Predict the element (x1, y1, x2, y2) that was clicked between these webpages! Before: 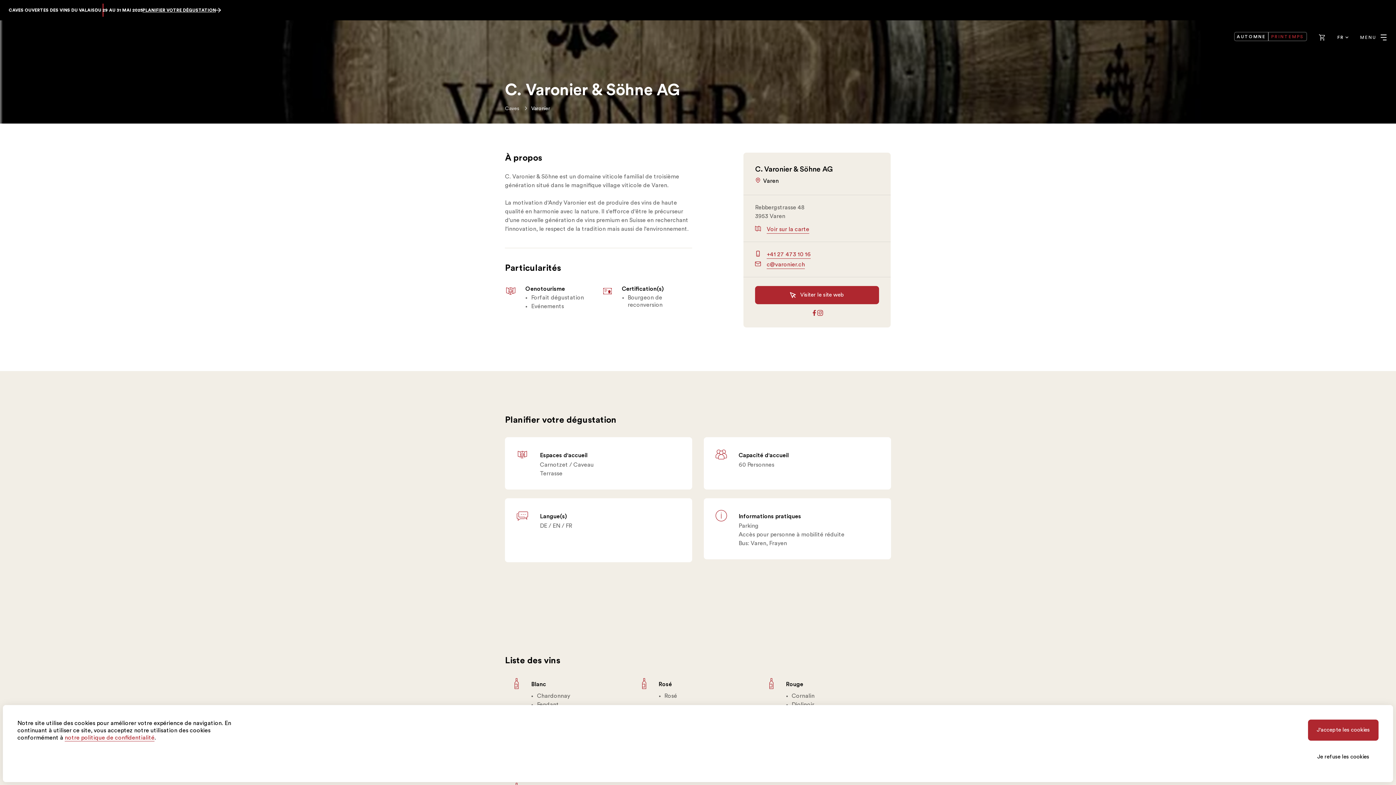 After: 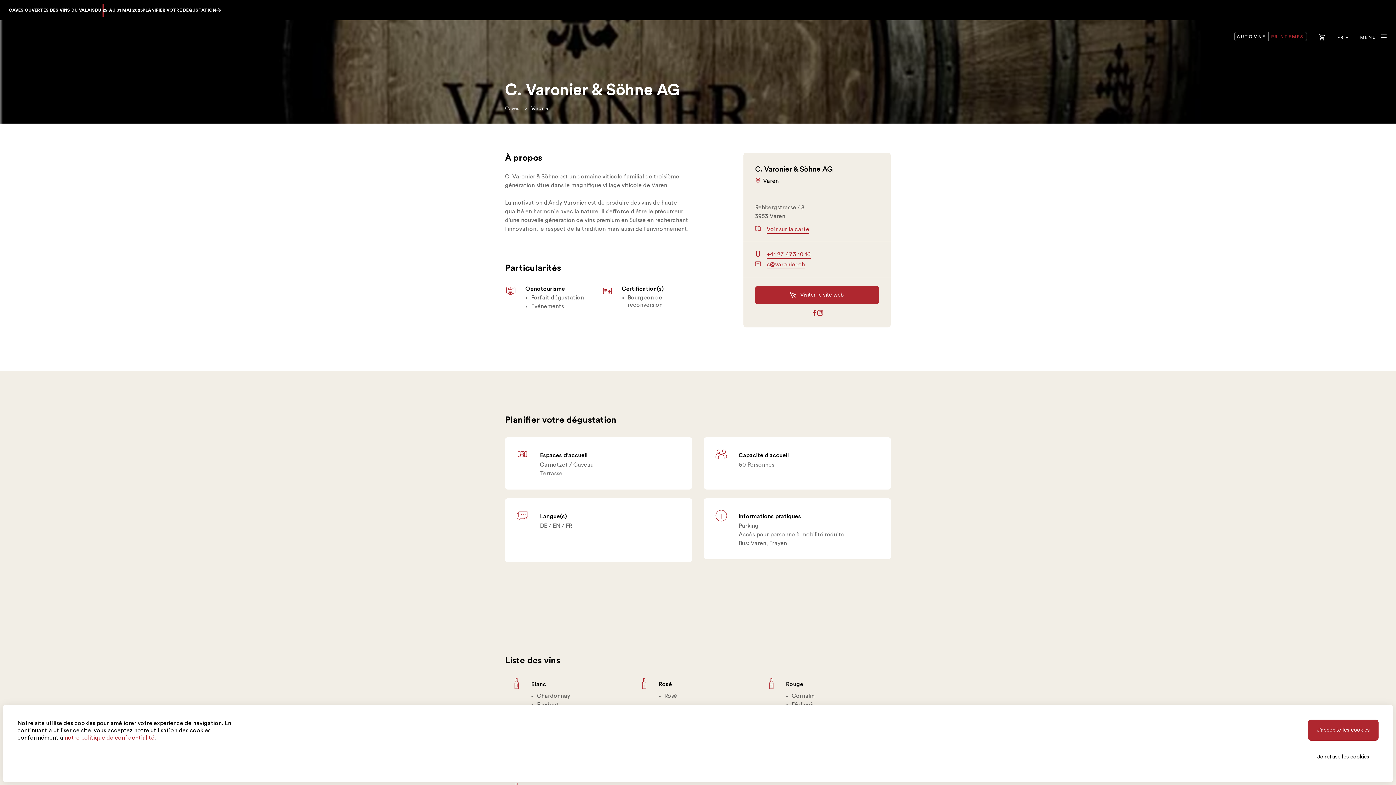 Action: label: c@varonier.ch bbox: (755, 261, 879, 268)